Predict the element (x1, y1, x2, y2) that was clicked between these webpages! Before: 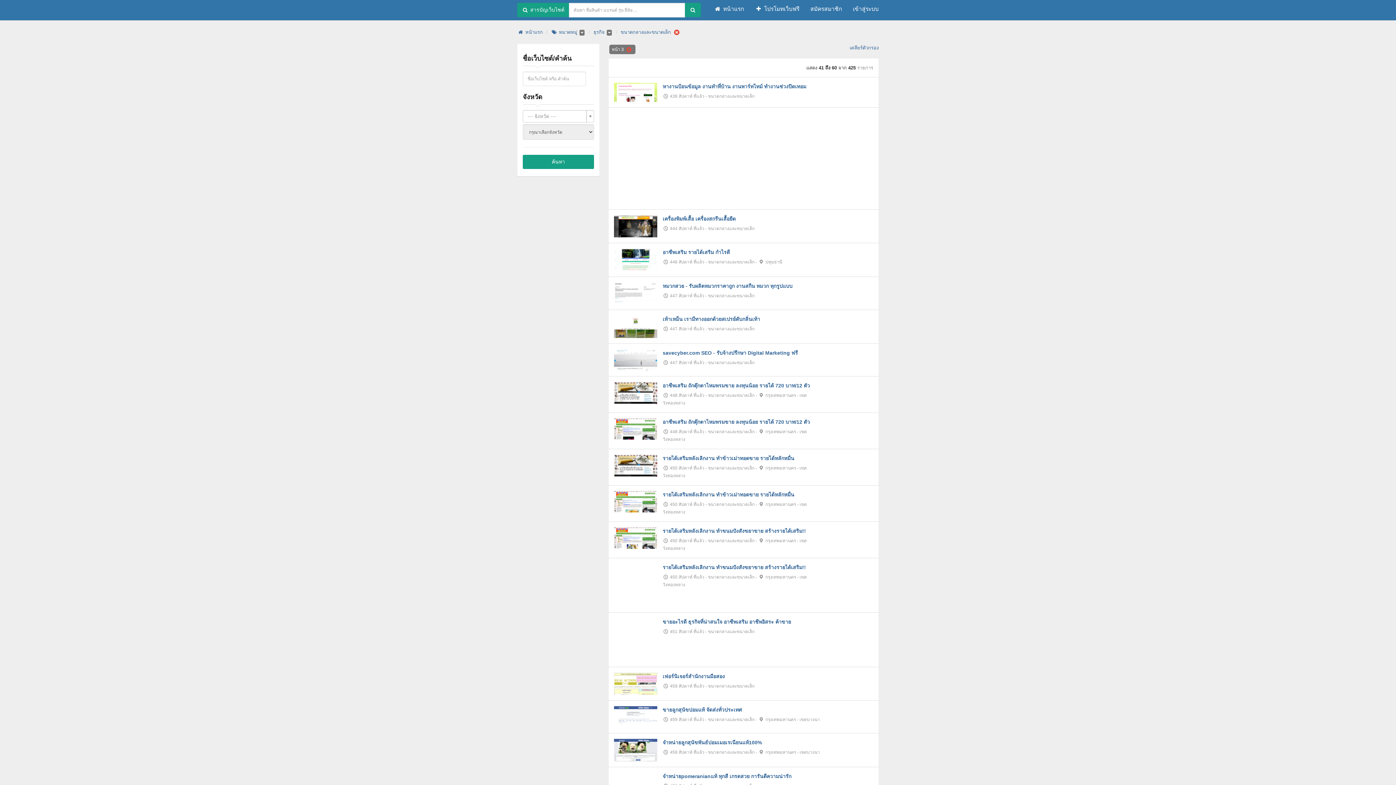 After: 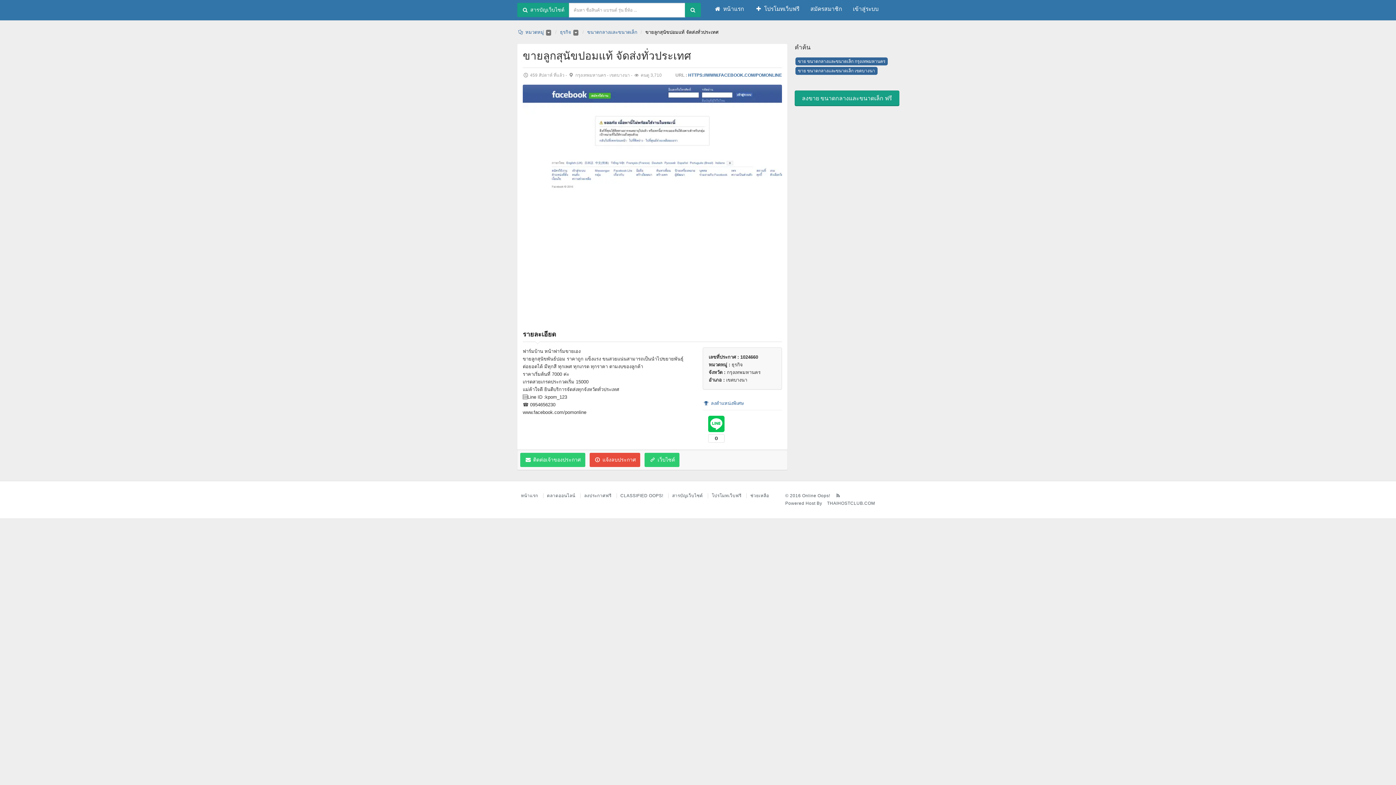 Action: bbox: (614, 706, 657, 728)